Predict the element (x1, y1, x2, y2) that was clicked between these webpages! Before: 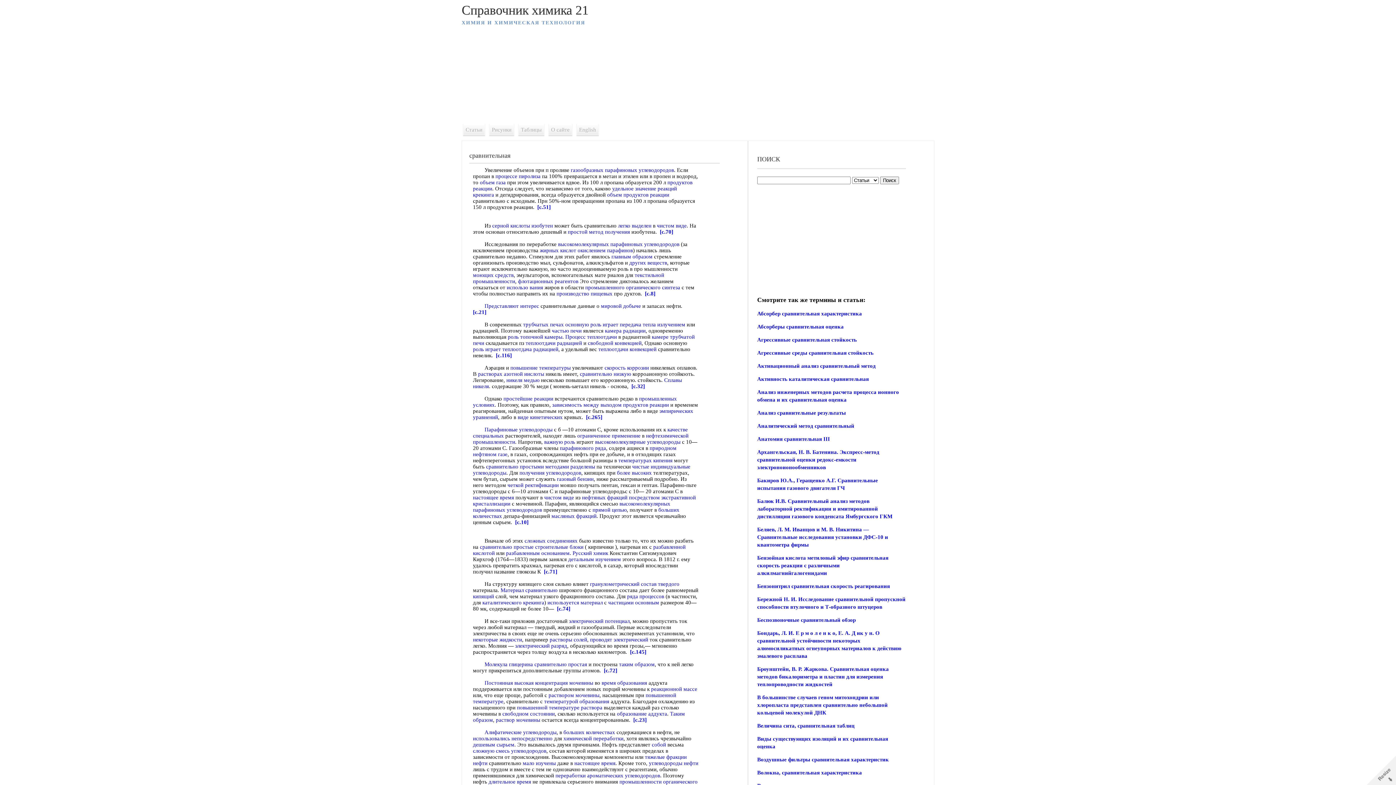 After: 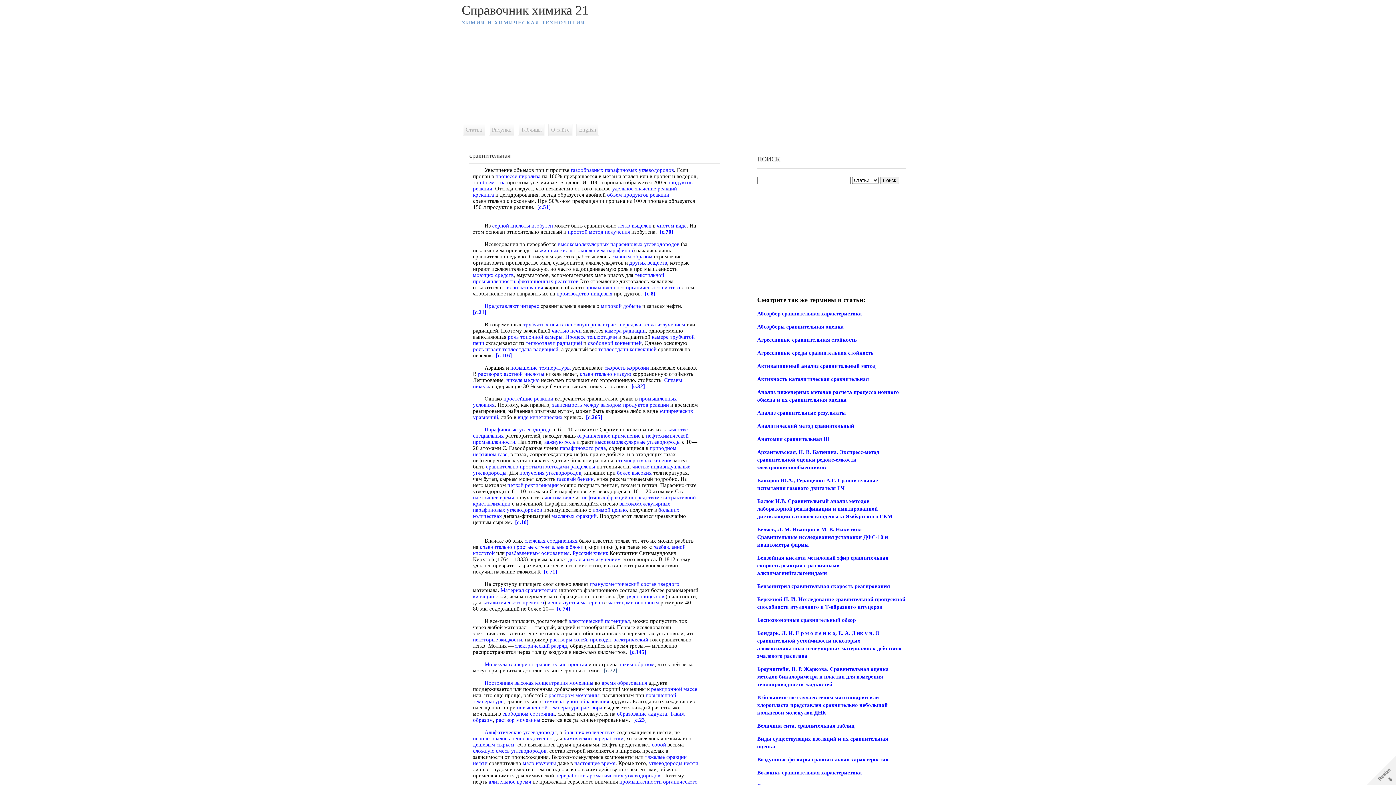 Action: label: [c.72] bbox: (604, 668, 617, 673)